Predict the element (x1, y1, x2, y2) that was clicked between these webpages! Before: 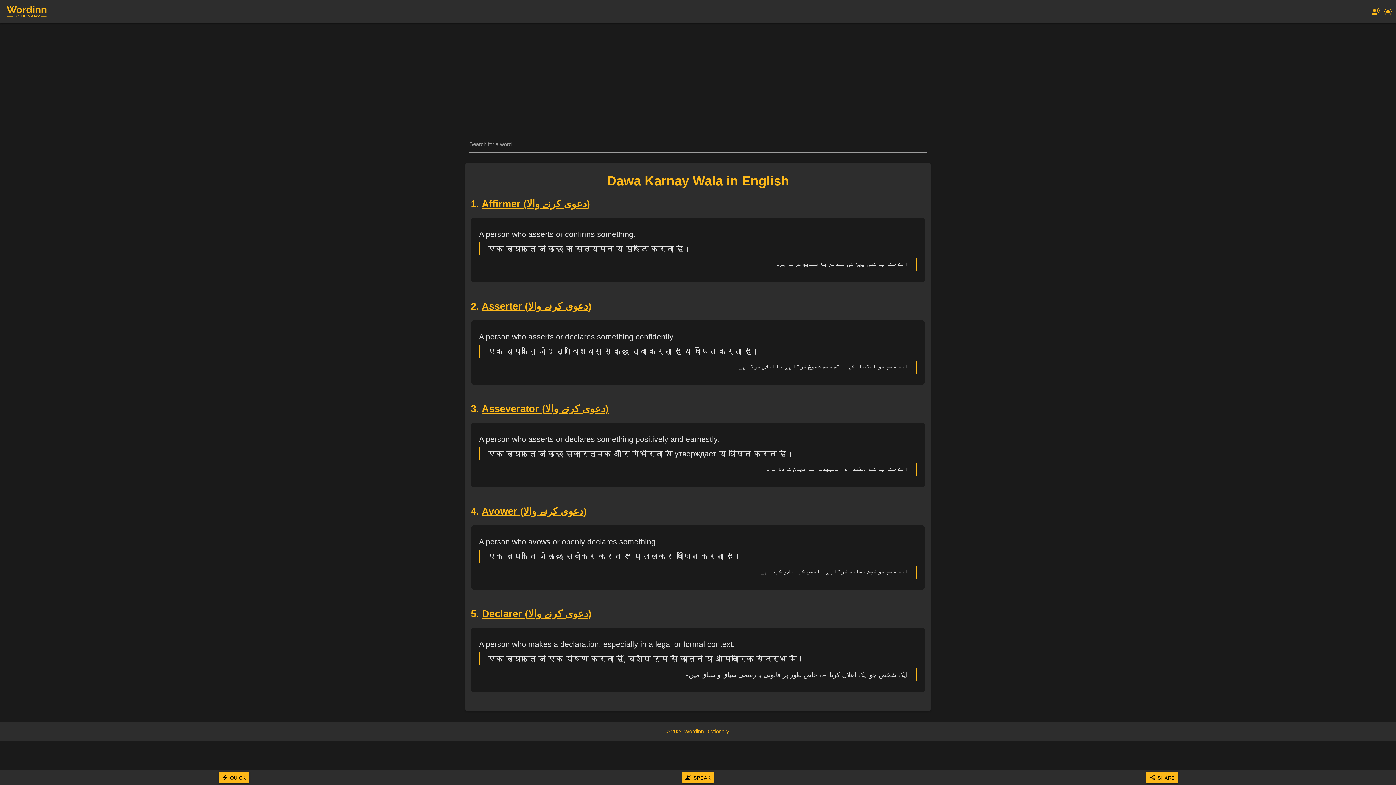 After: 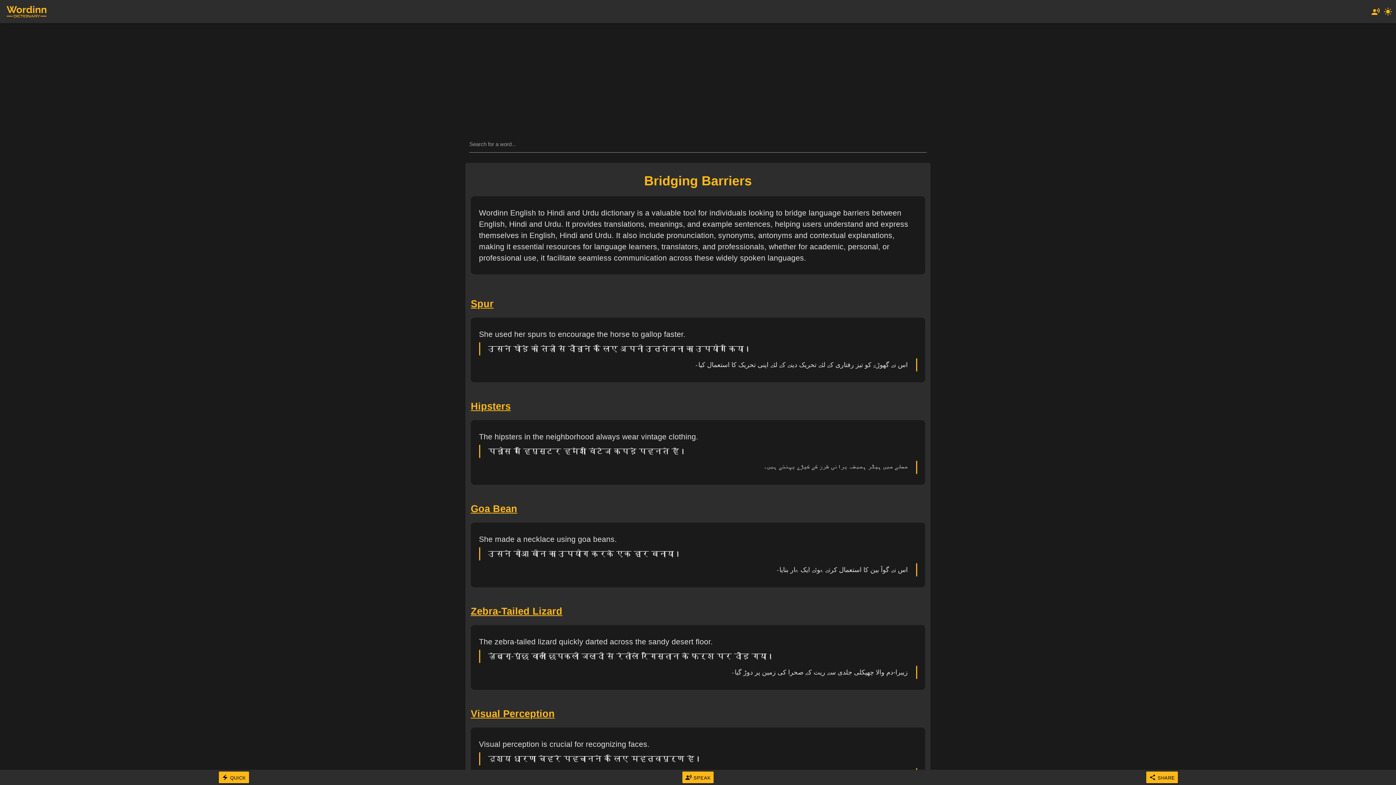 Action: bbox: (4, 4, 49, 19)